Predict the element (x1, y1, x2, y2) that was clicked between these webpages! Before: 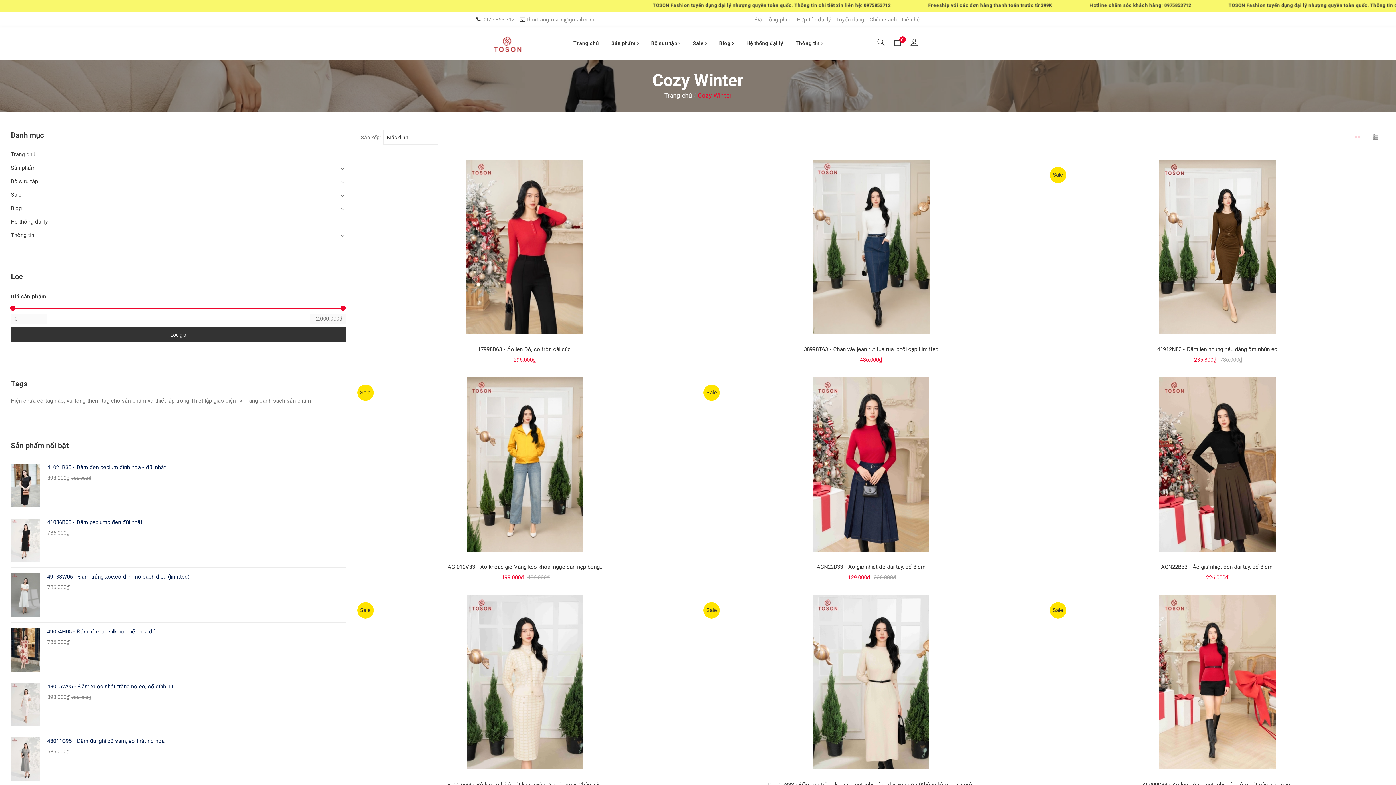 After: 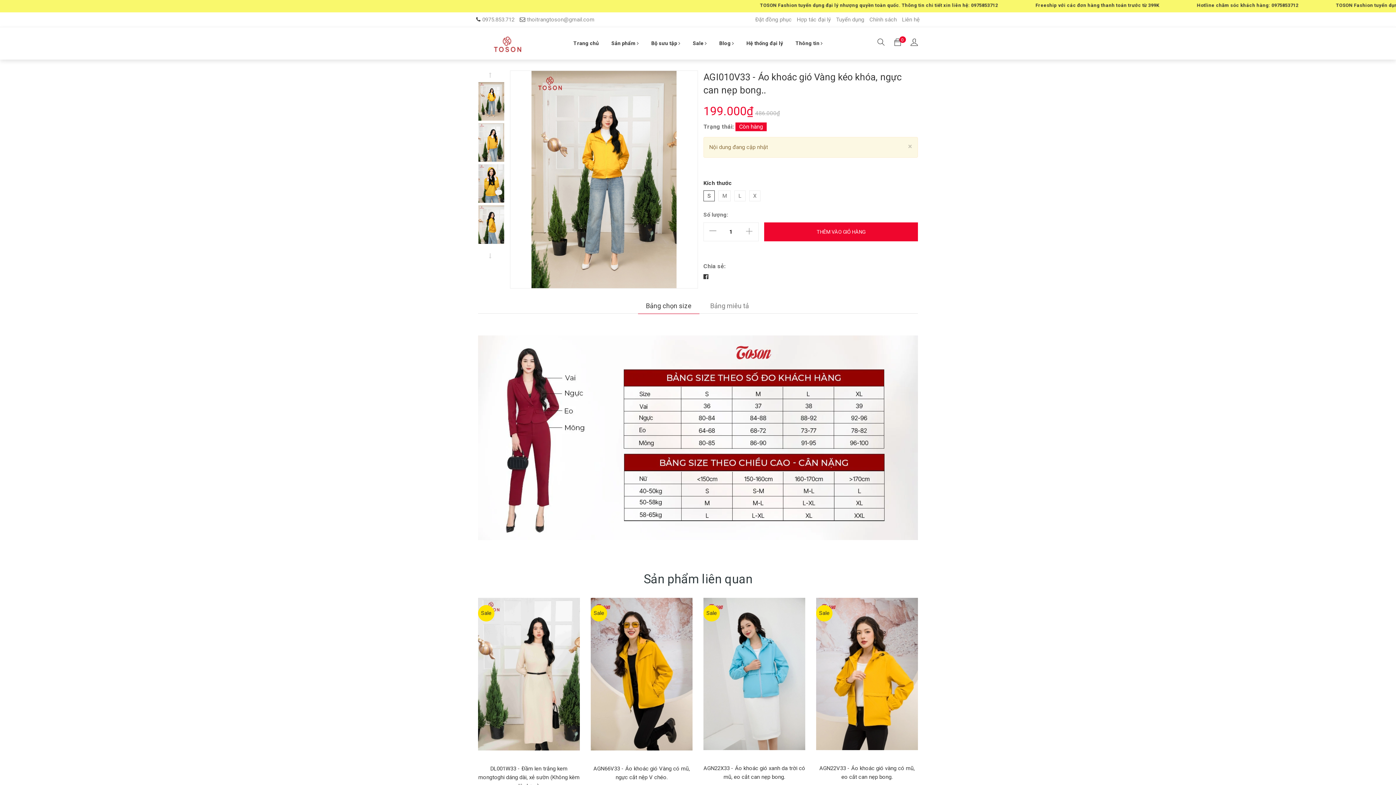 Action: bbox: (357, 377, 692, 552)